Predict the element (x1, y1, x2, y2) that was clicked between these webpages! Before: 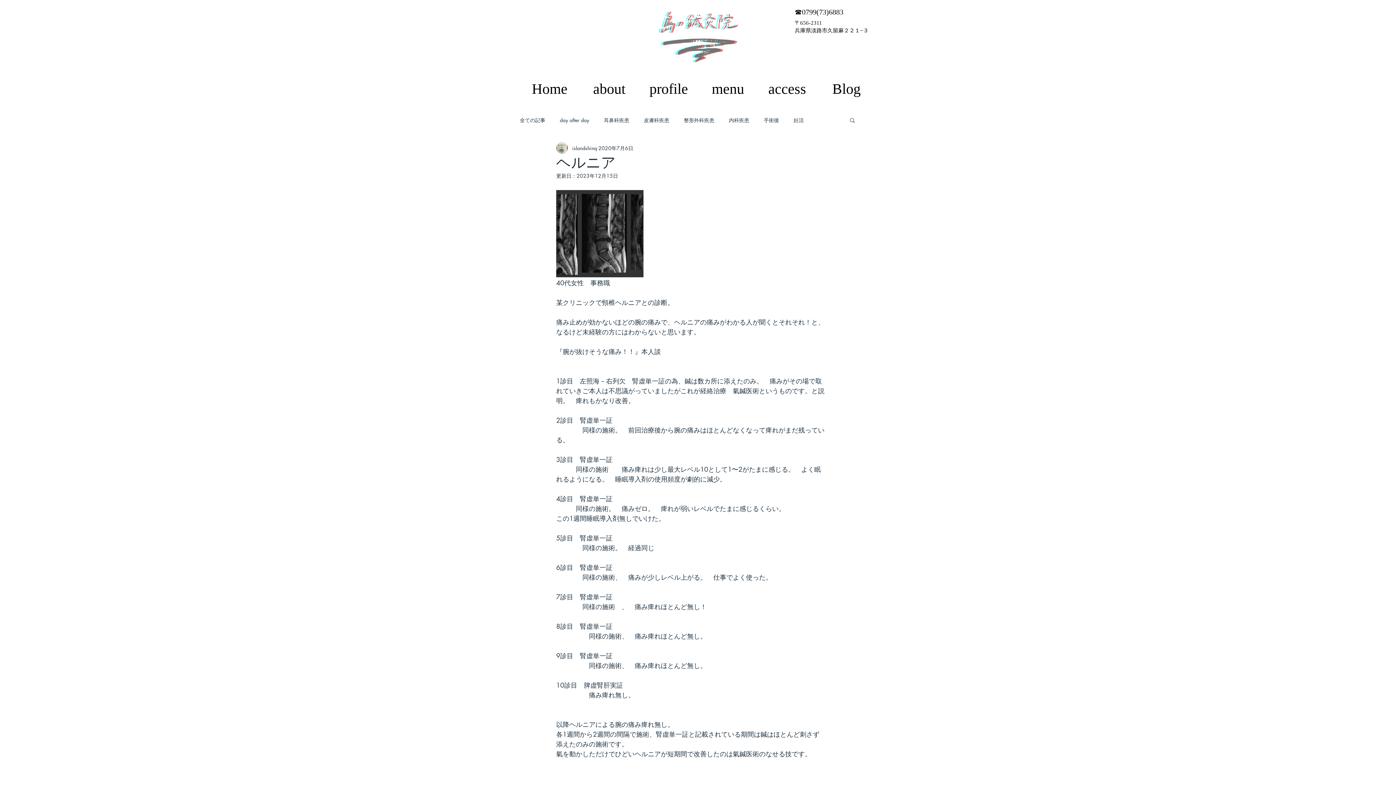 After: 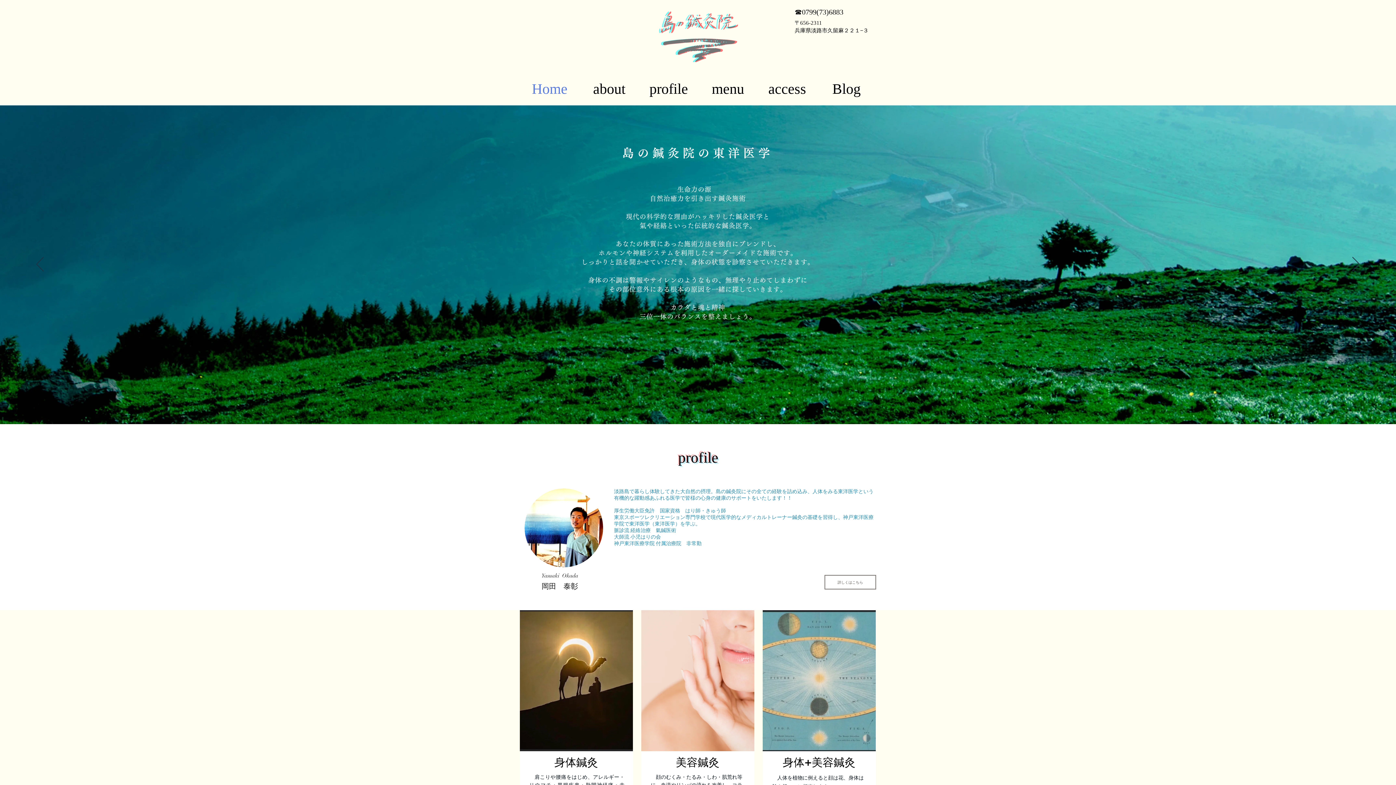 Action: bbox: (650, 6, 745, 66)